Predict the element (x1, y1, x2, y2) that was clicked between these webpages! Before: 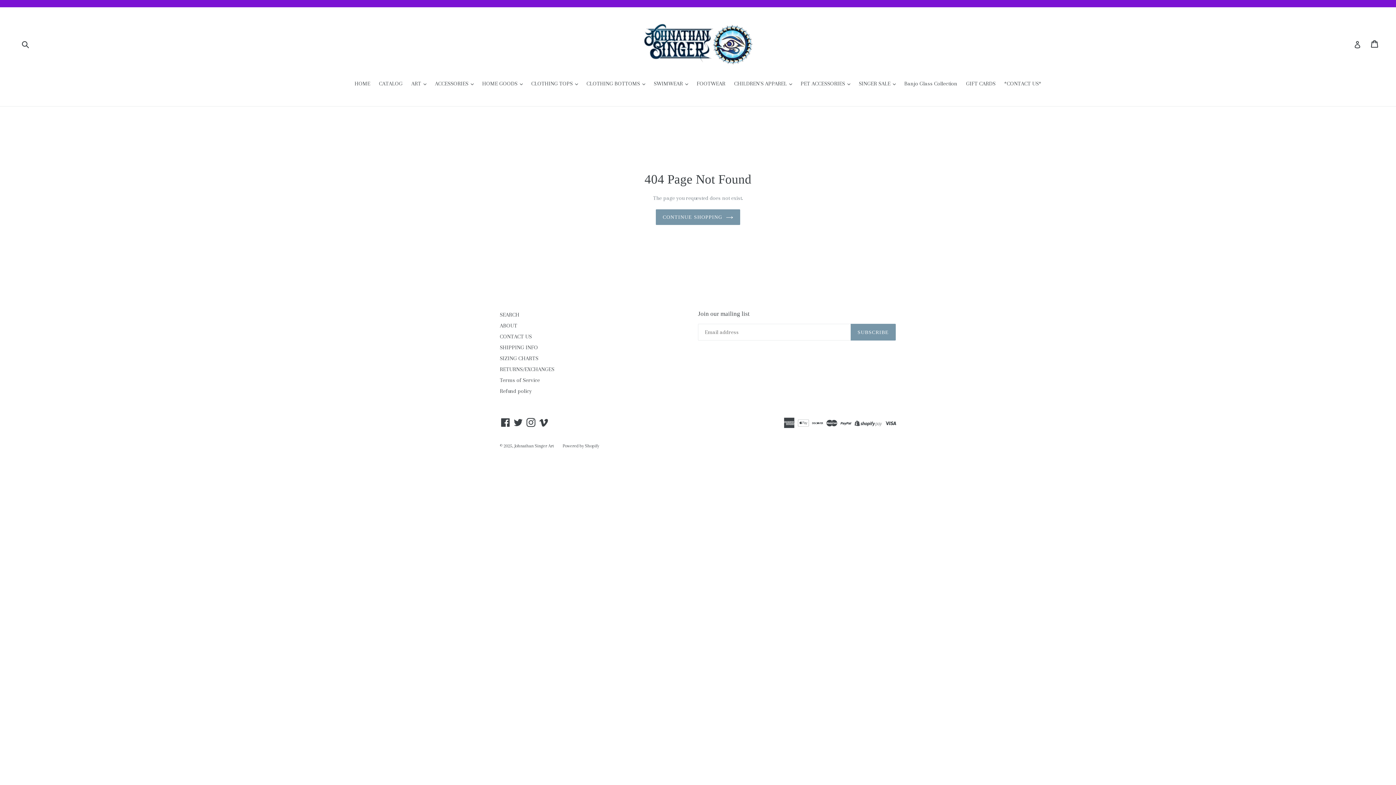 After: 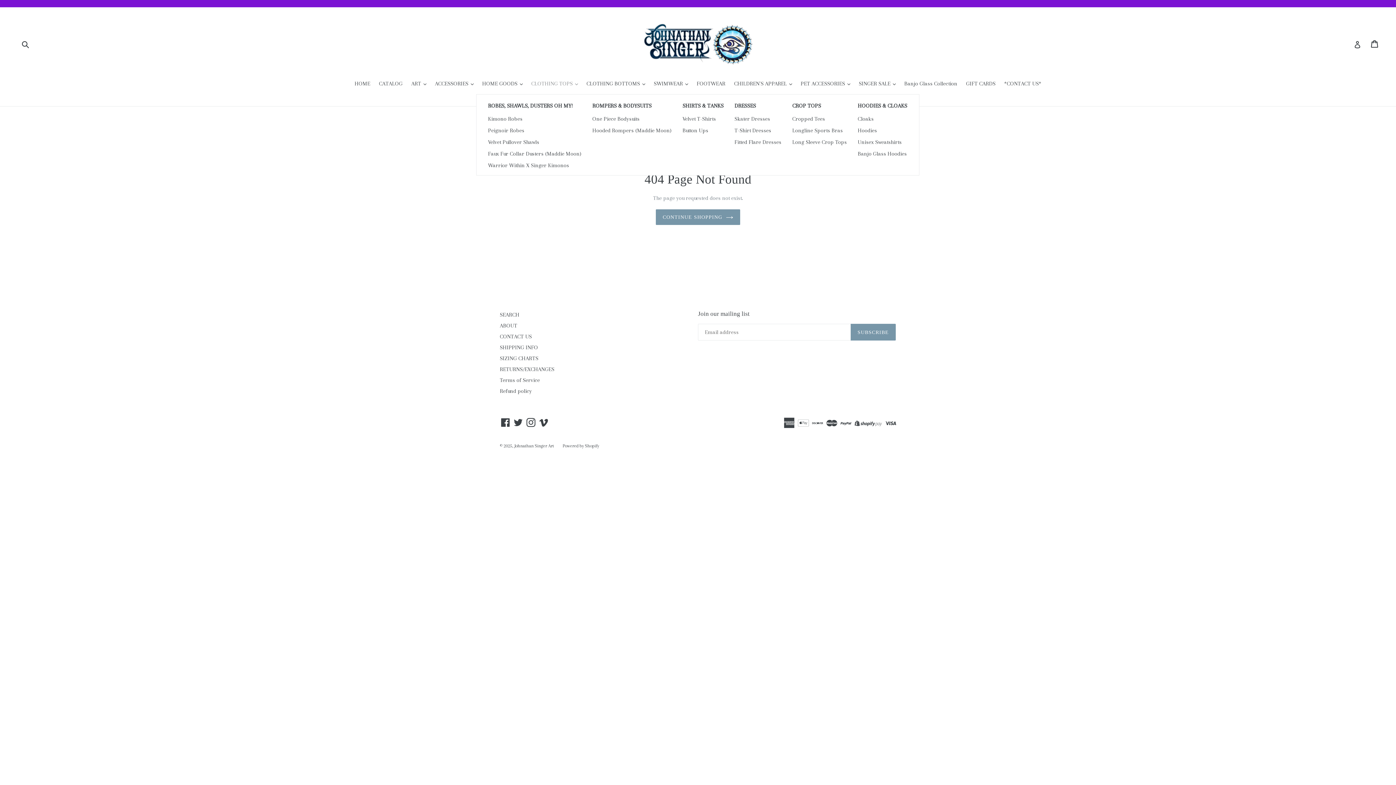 Action: bbox: (527, 79, 581, 89) label: CLOTHING TOPS 